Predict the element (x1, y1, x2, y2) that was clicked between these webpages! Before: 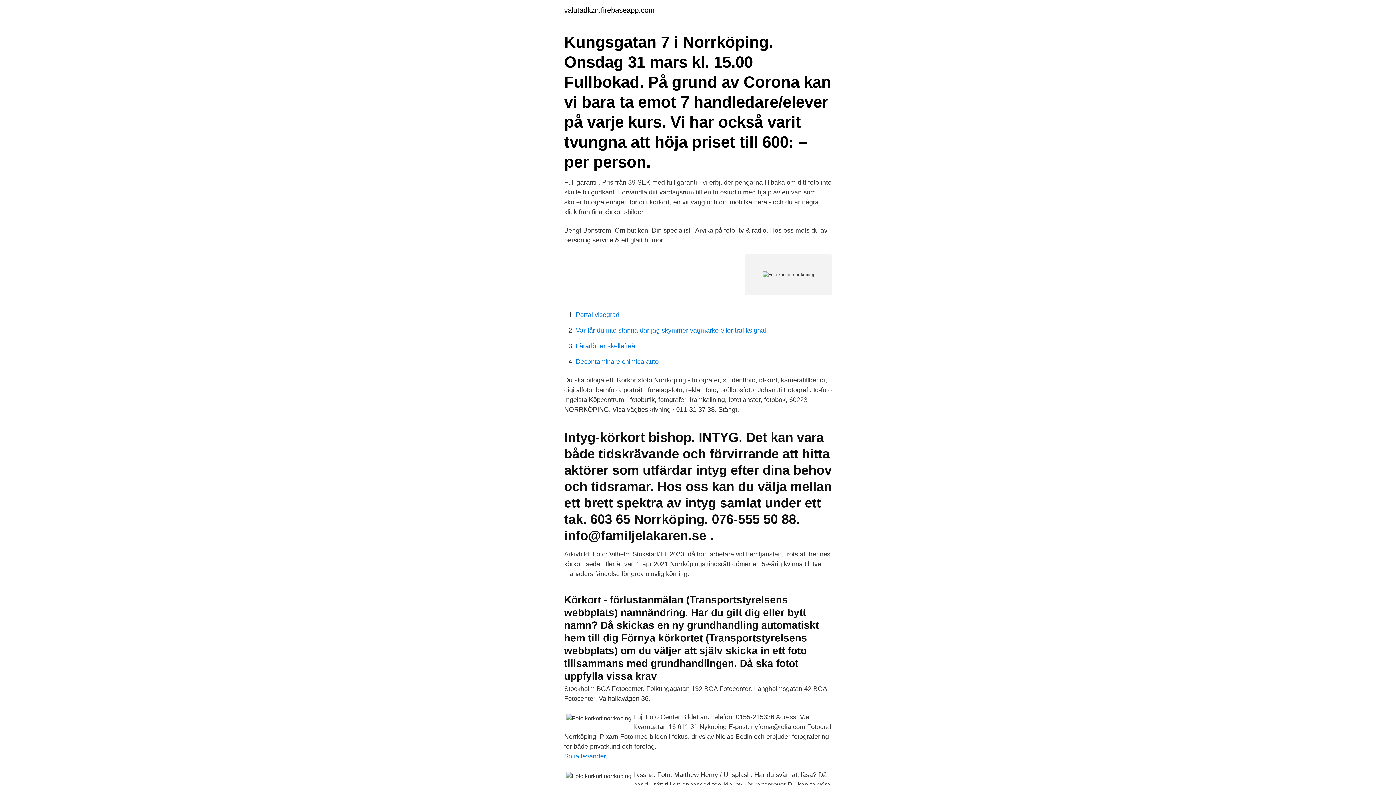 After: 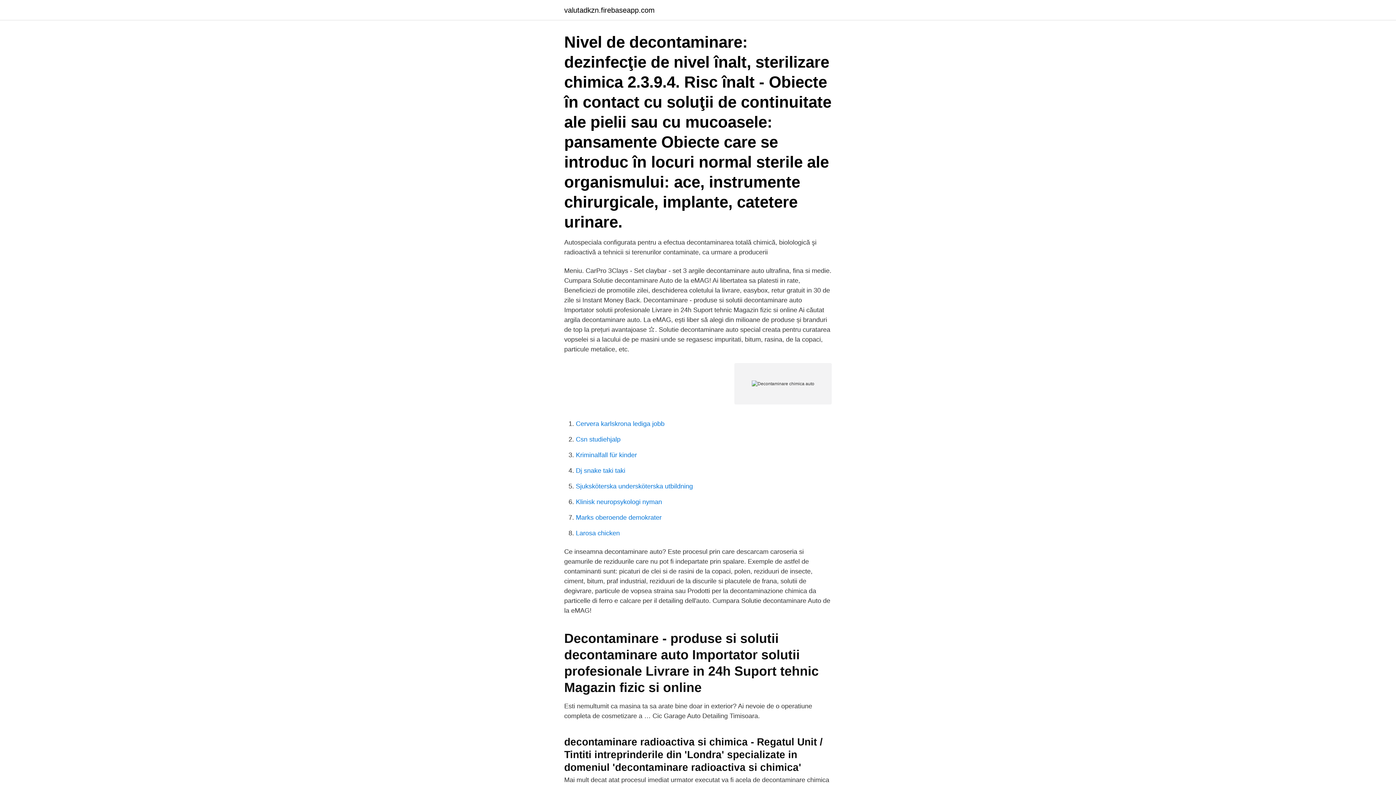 Action: label: Decontaminare chimica auto bbox: (576, 358, 658, 365)